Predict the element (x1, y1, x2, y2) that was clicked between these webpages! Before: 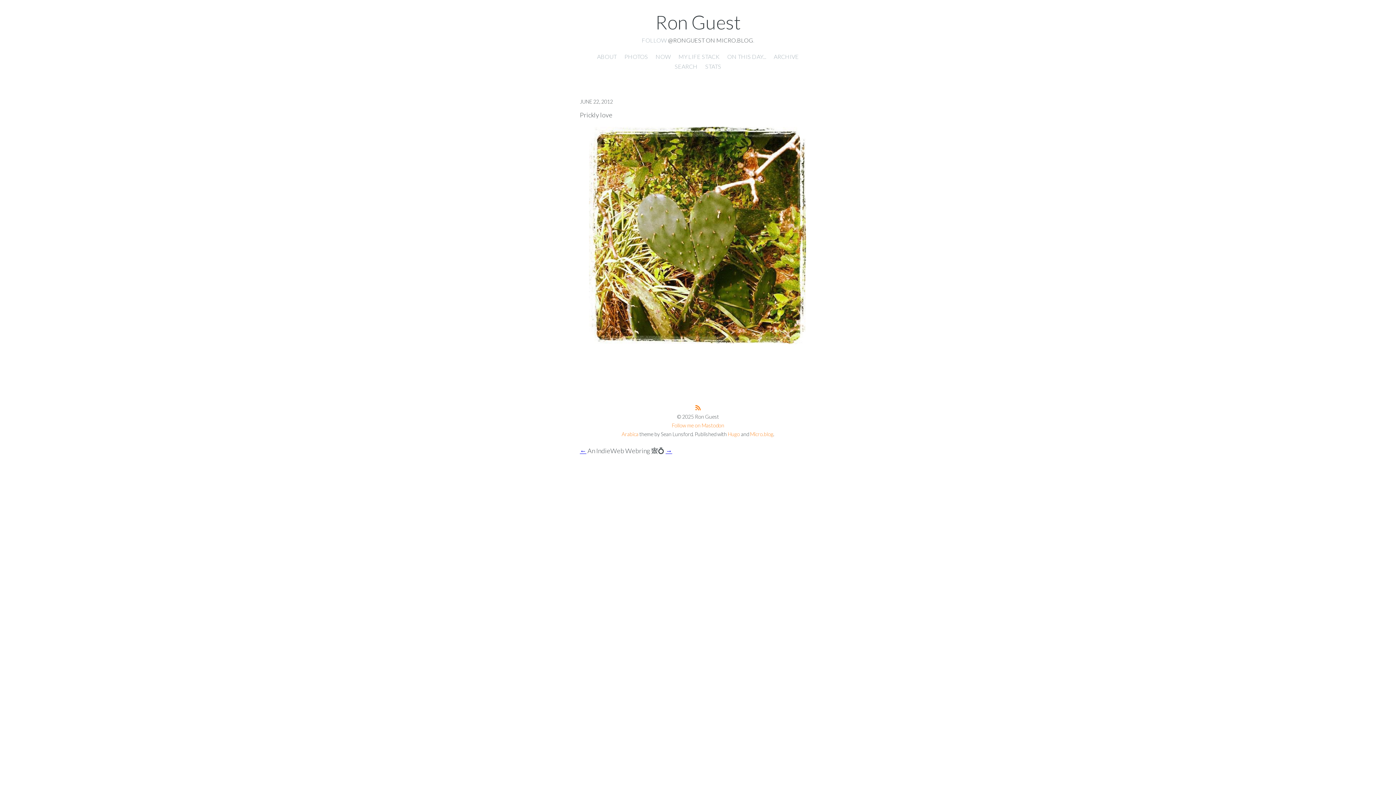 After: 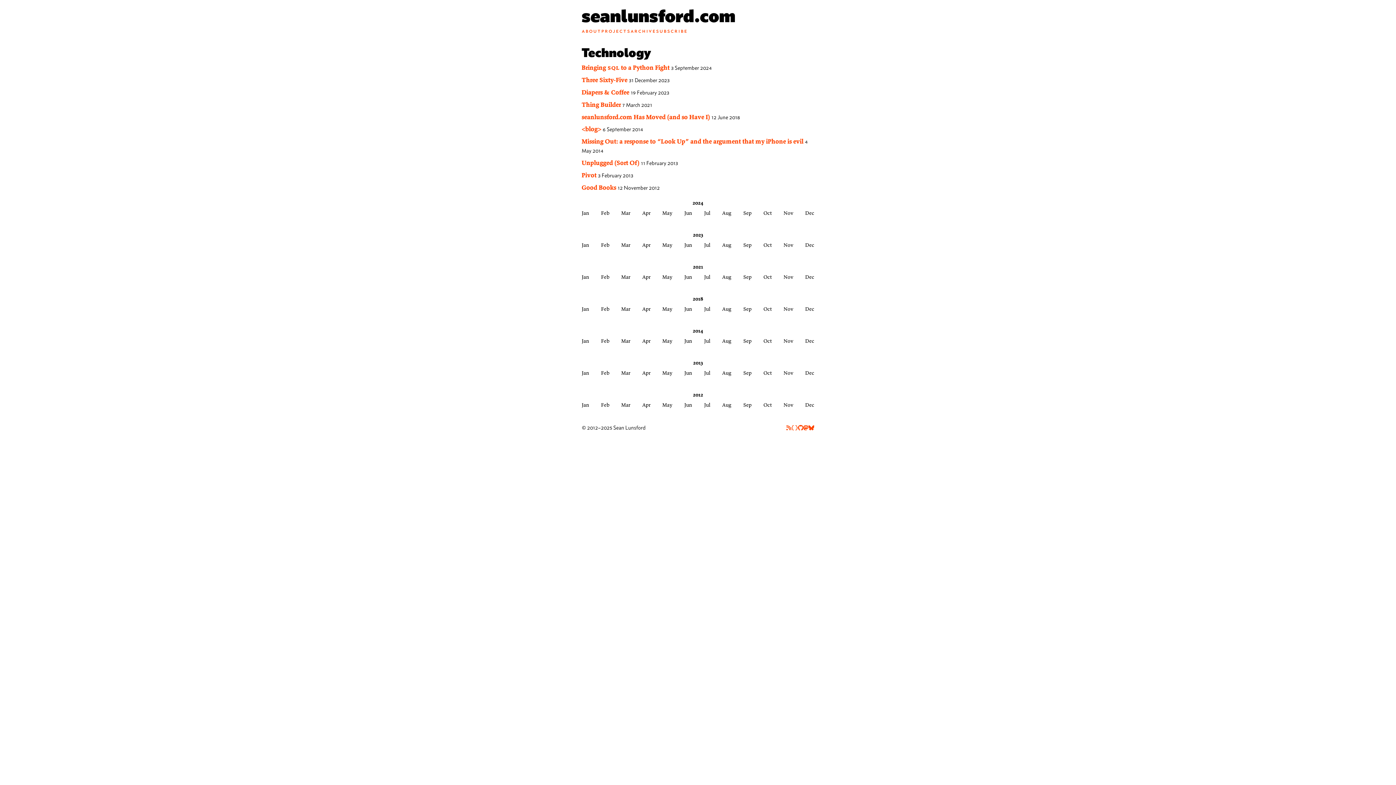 Action: label: Arabica bbox: (621, 431, 638, 437)